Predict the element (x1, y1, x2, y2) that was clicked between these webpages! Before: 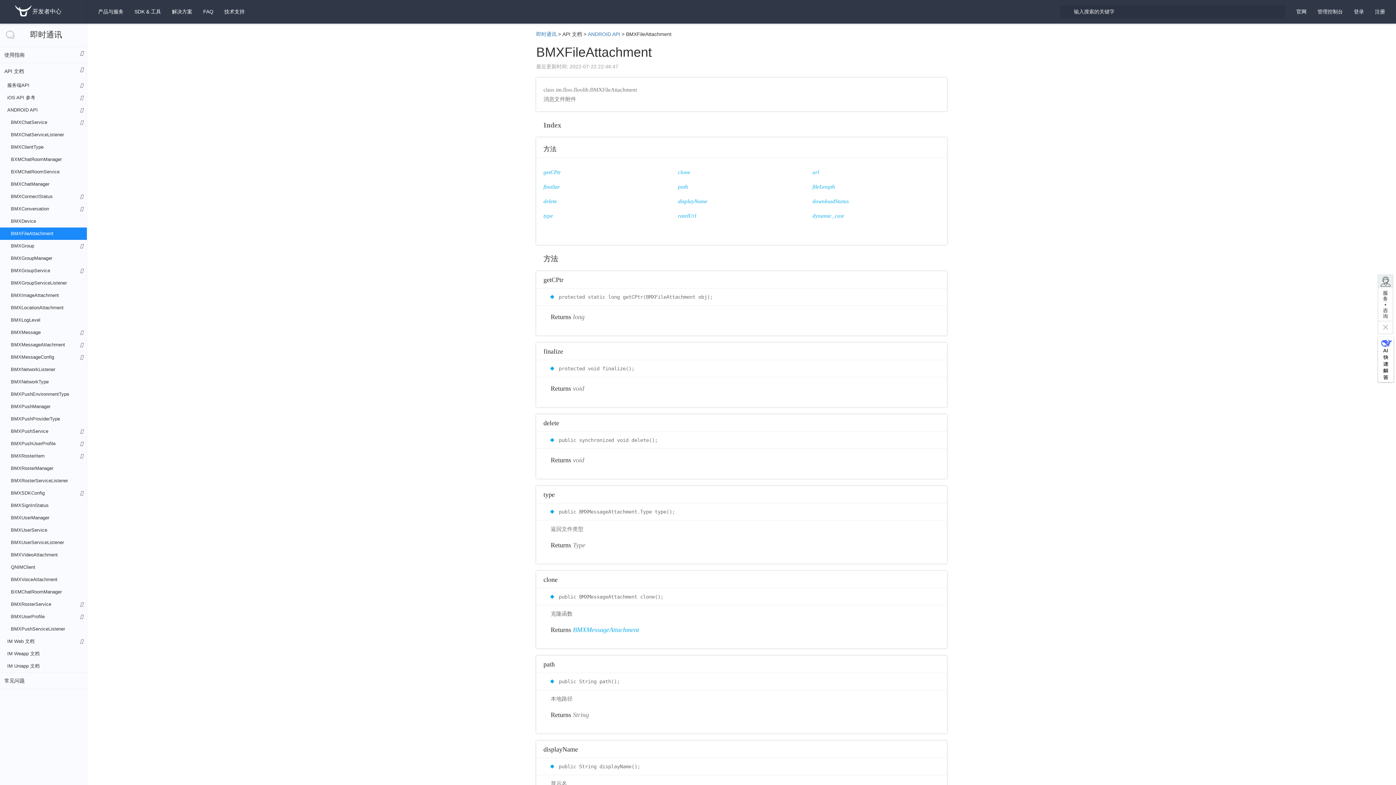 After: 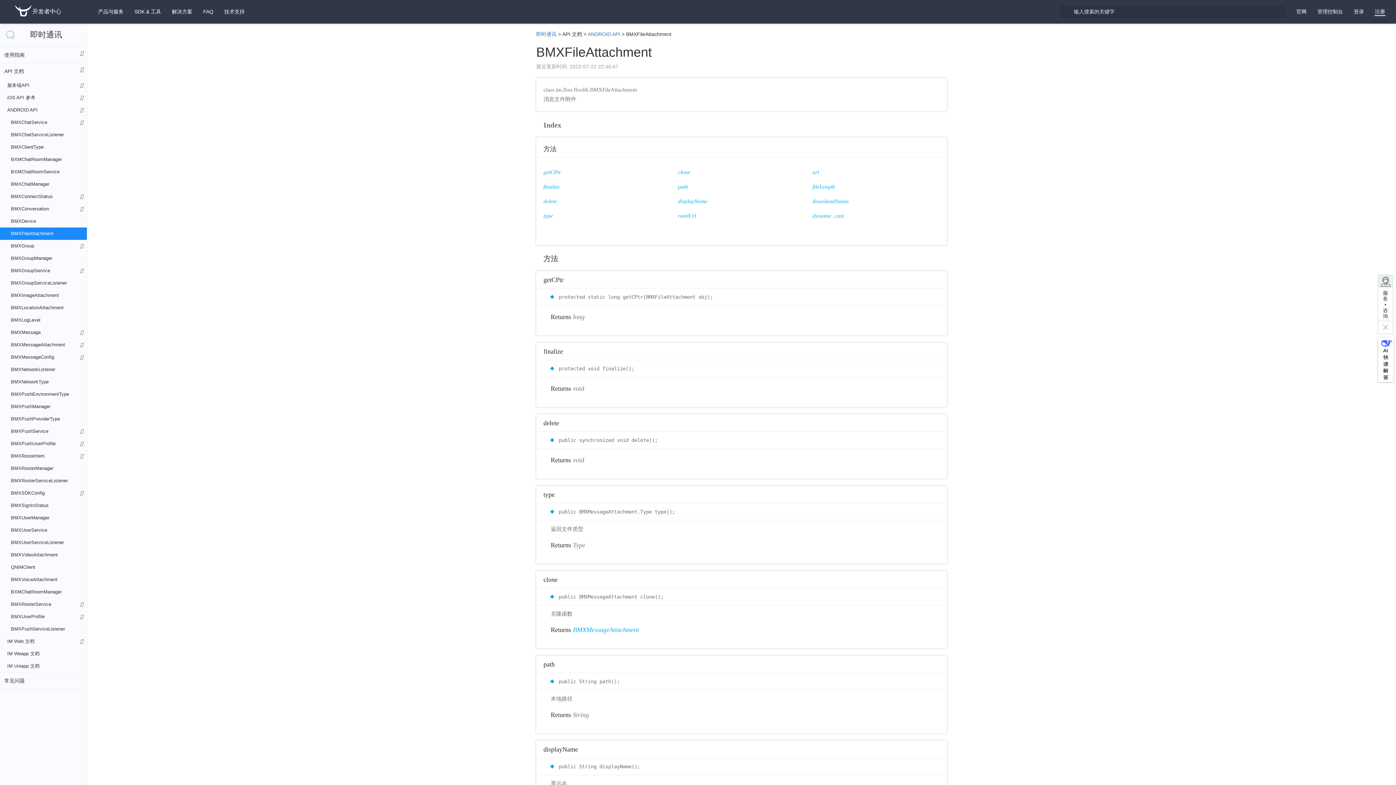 Action: bbox: (1369, 0, 1390, 23) label: 注册